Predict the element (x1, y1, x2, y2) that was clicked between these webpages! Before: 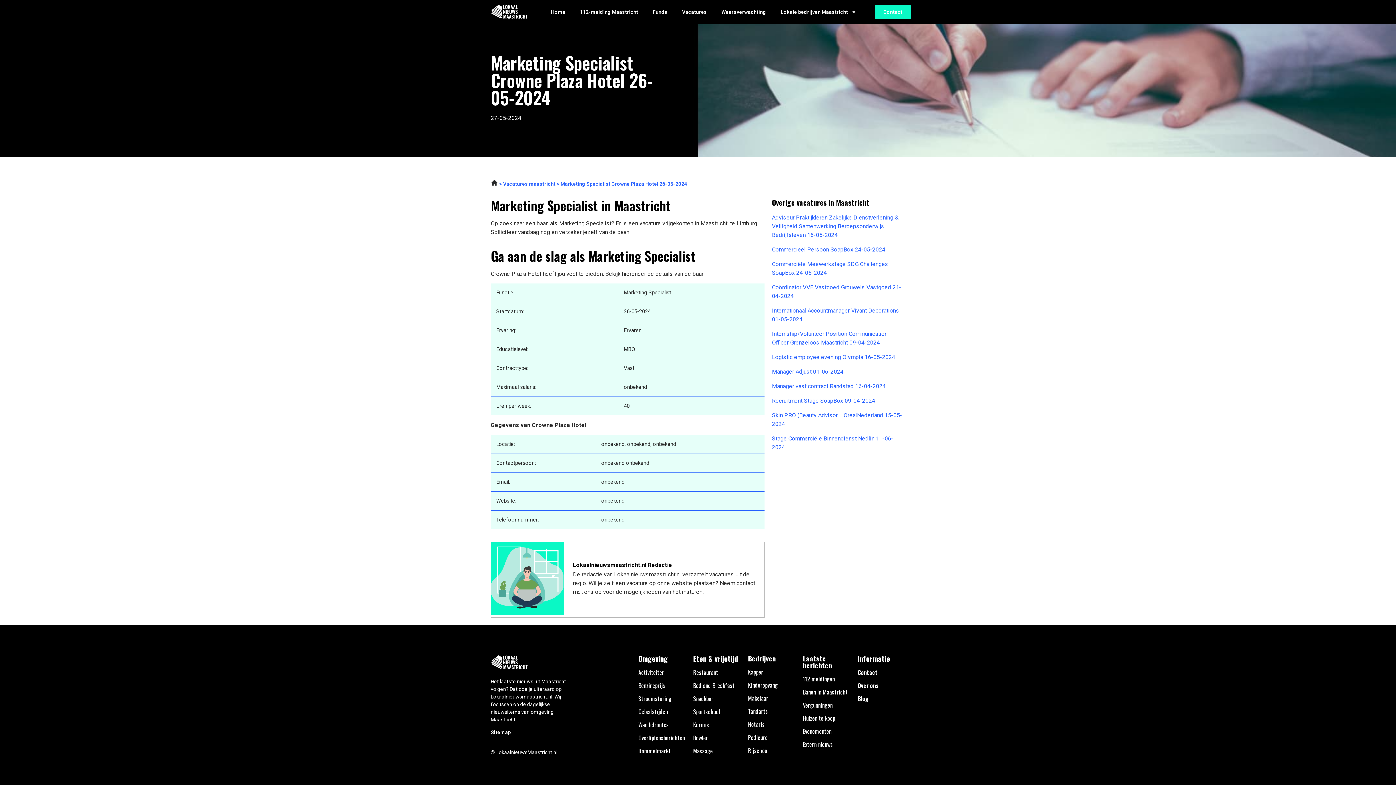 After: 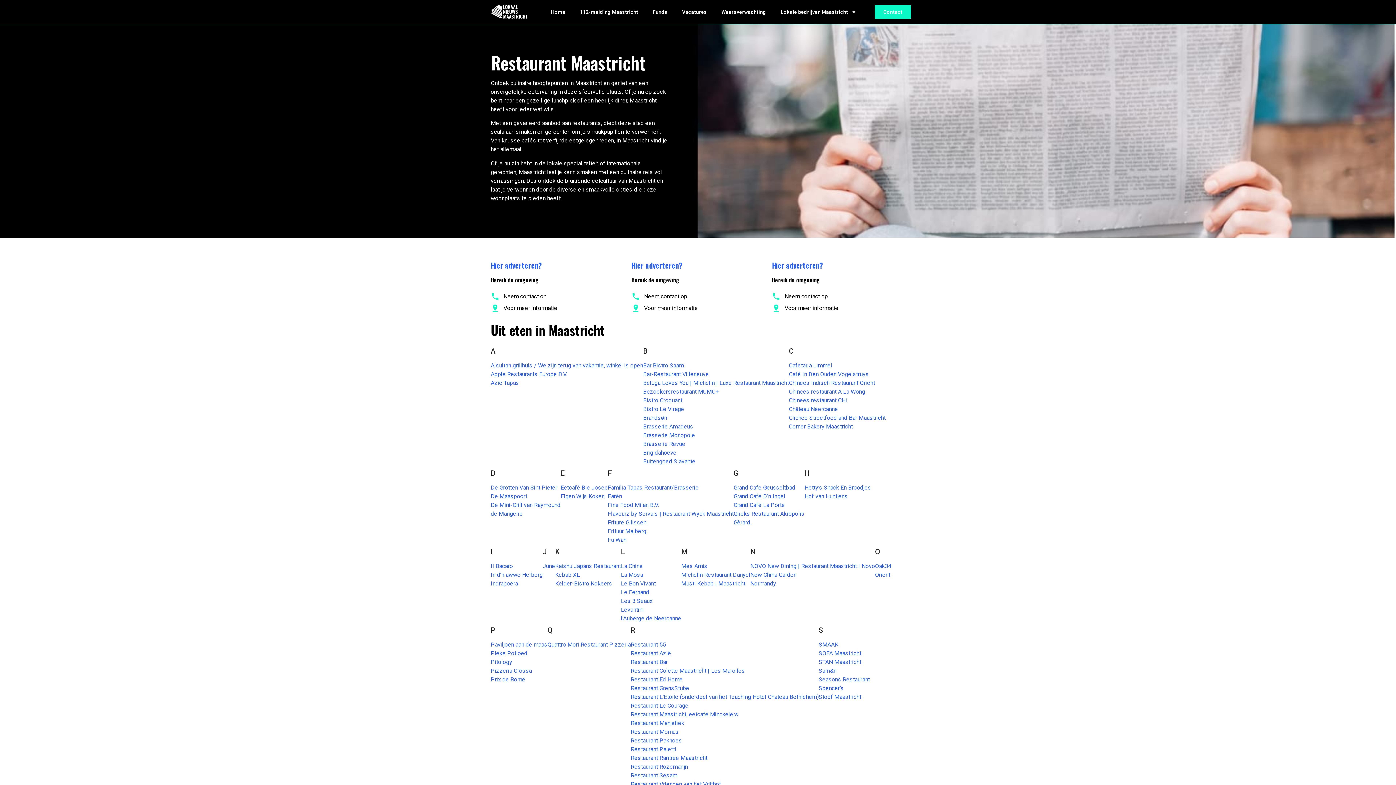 Action: bbox: (693, 668, 718, 676) label: Restaurant